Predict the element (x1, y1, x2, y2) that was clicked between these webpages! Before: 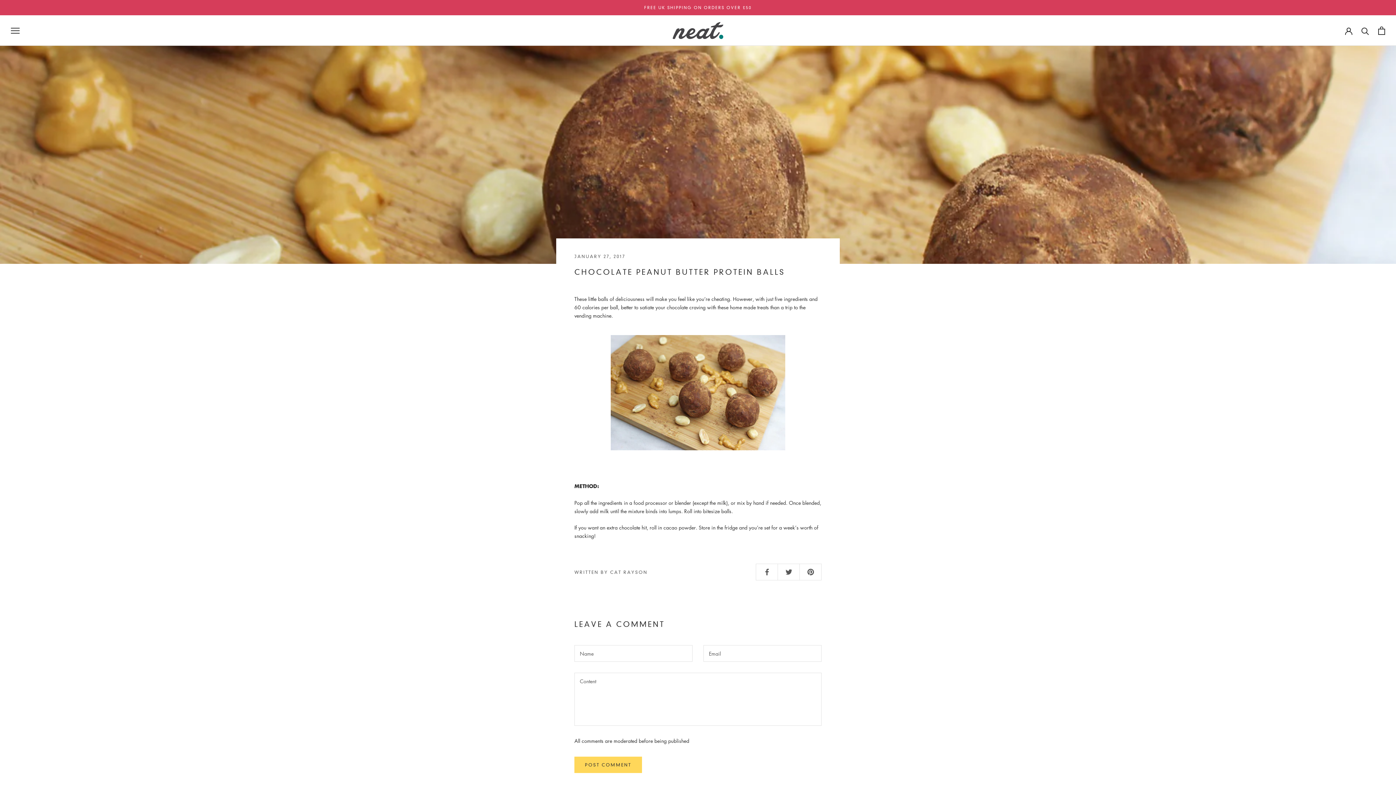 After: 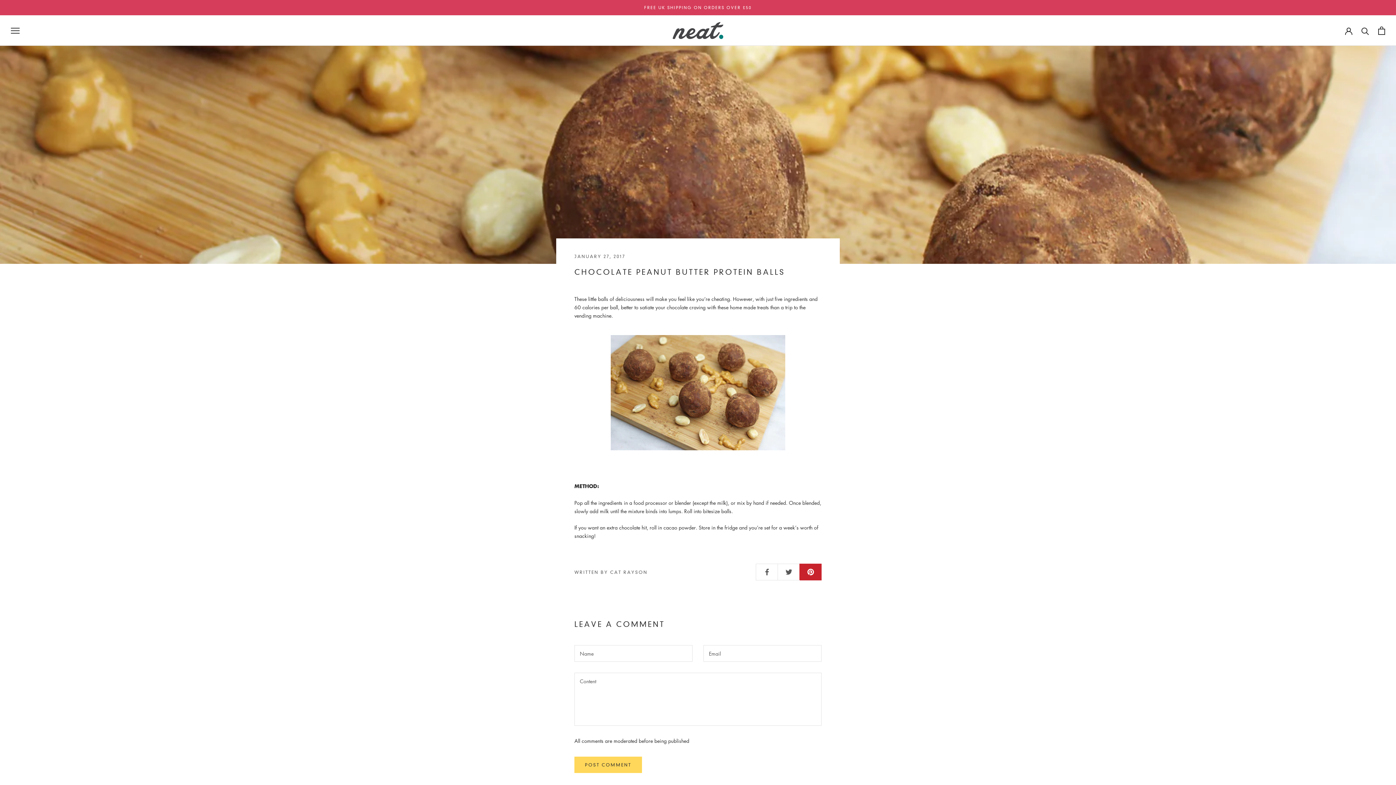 Action: bbox: (799, 564, 821, 580)